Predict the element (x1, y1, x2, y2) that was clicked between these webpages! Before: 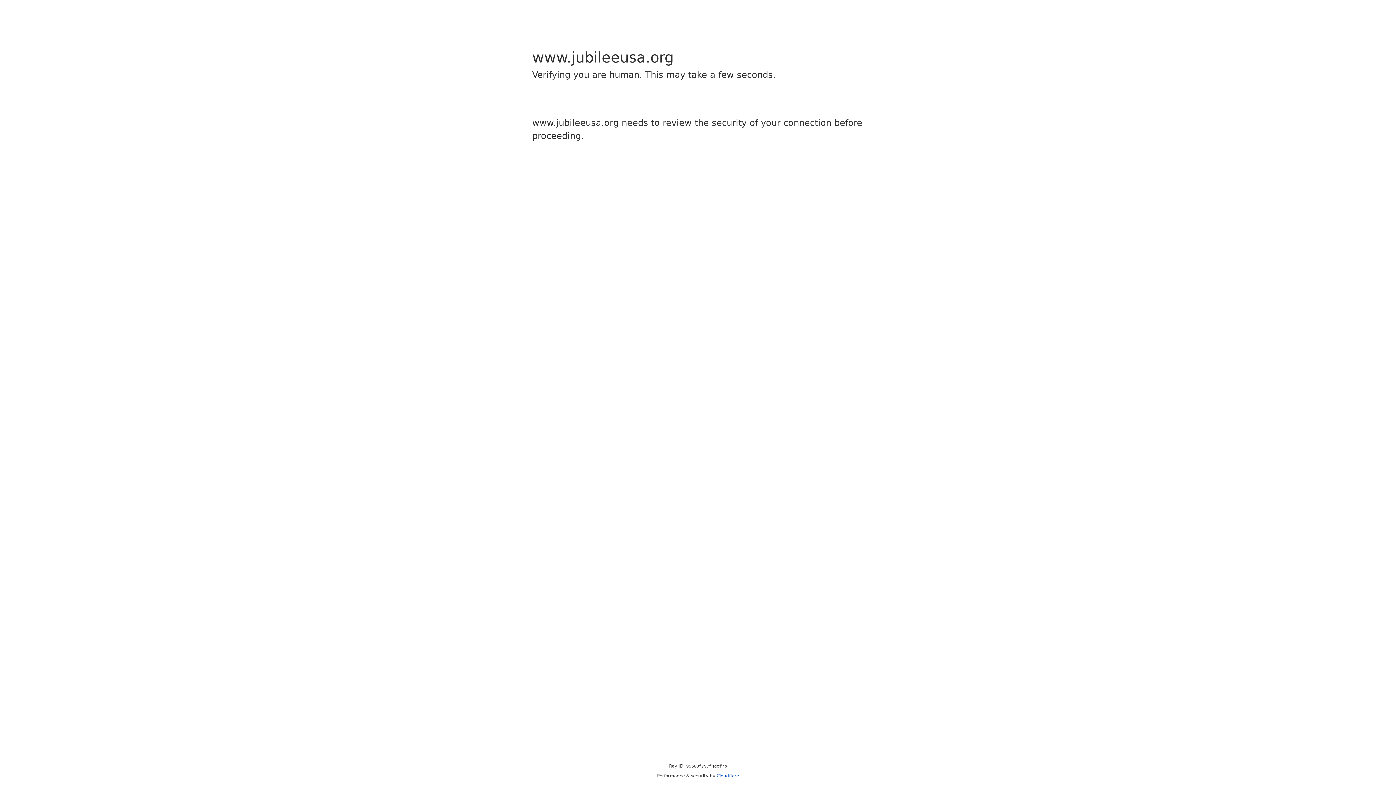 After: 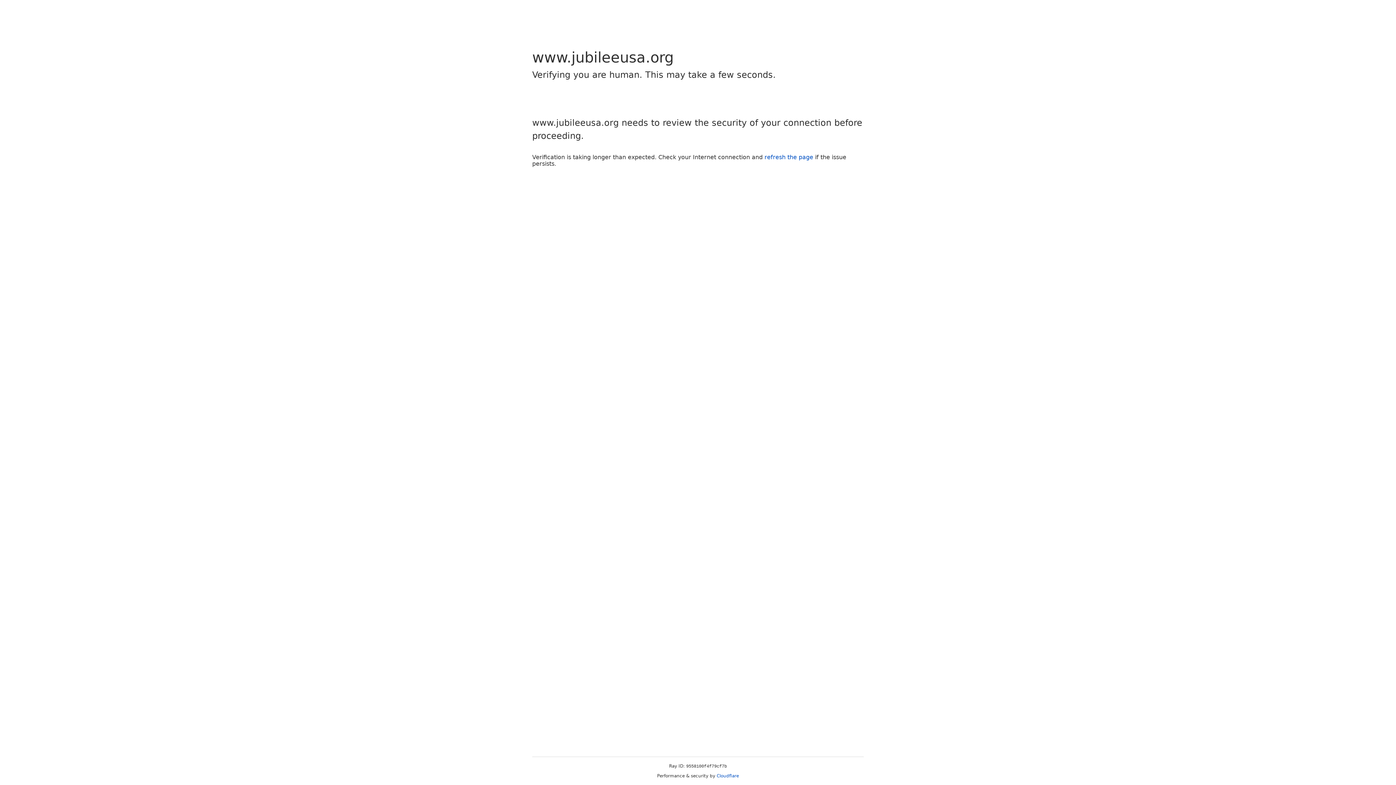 Action: label: Cloudflare bbox: (716, 773, 739, 778)